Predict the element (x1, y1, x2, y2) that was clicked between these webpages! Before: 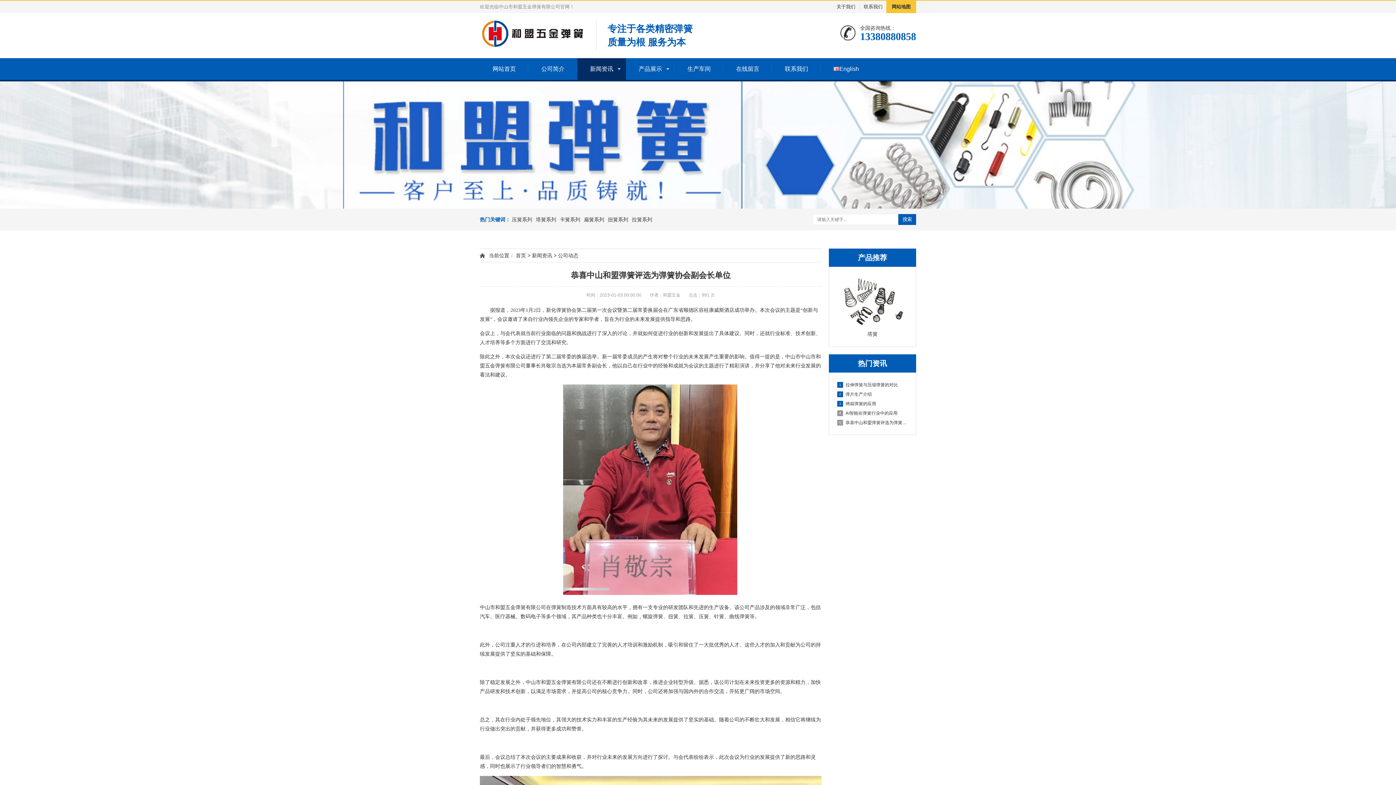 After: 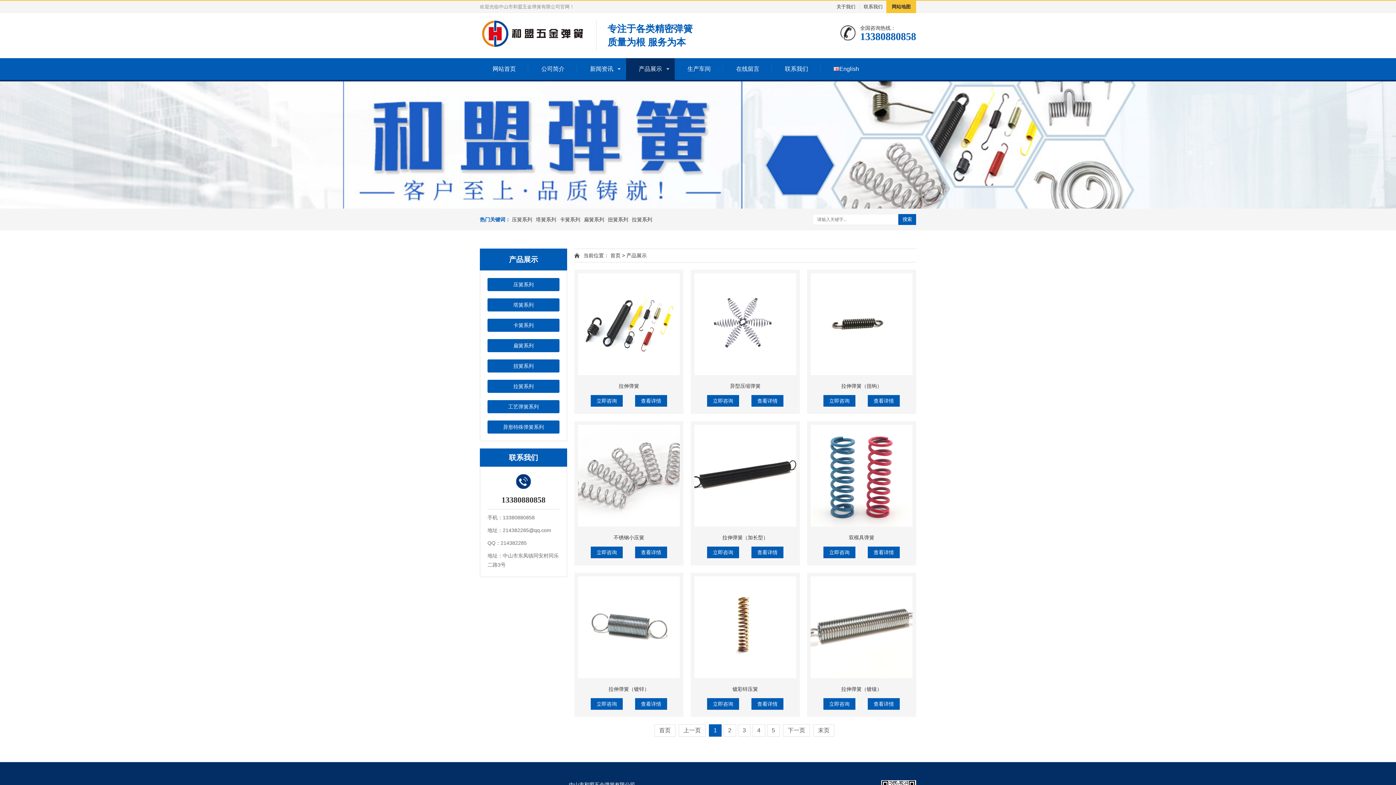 Action: bbox: (626, 58, 674, 80) label: 产品展示